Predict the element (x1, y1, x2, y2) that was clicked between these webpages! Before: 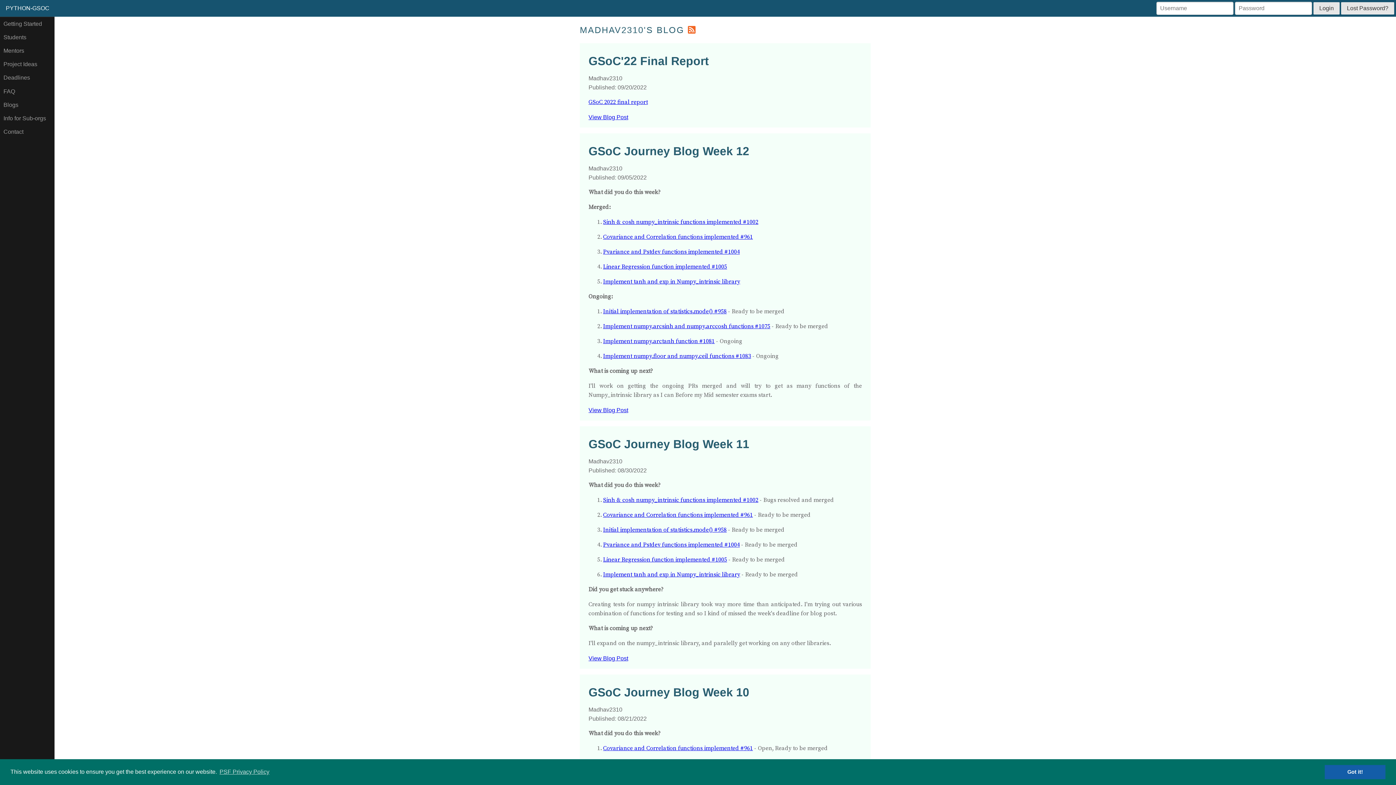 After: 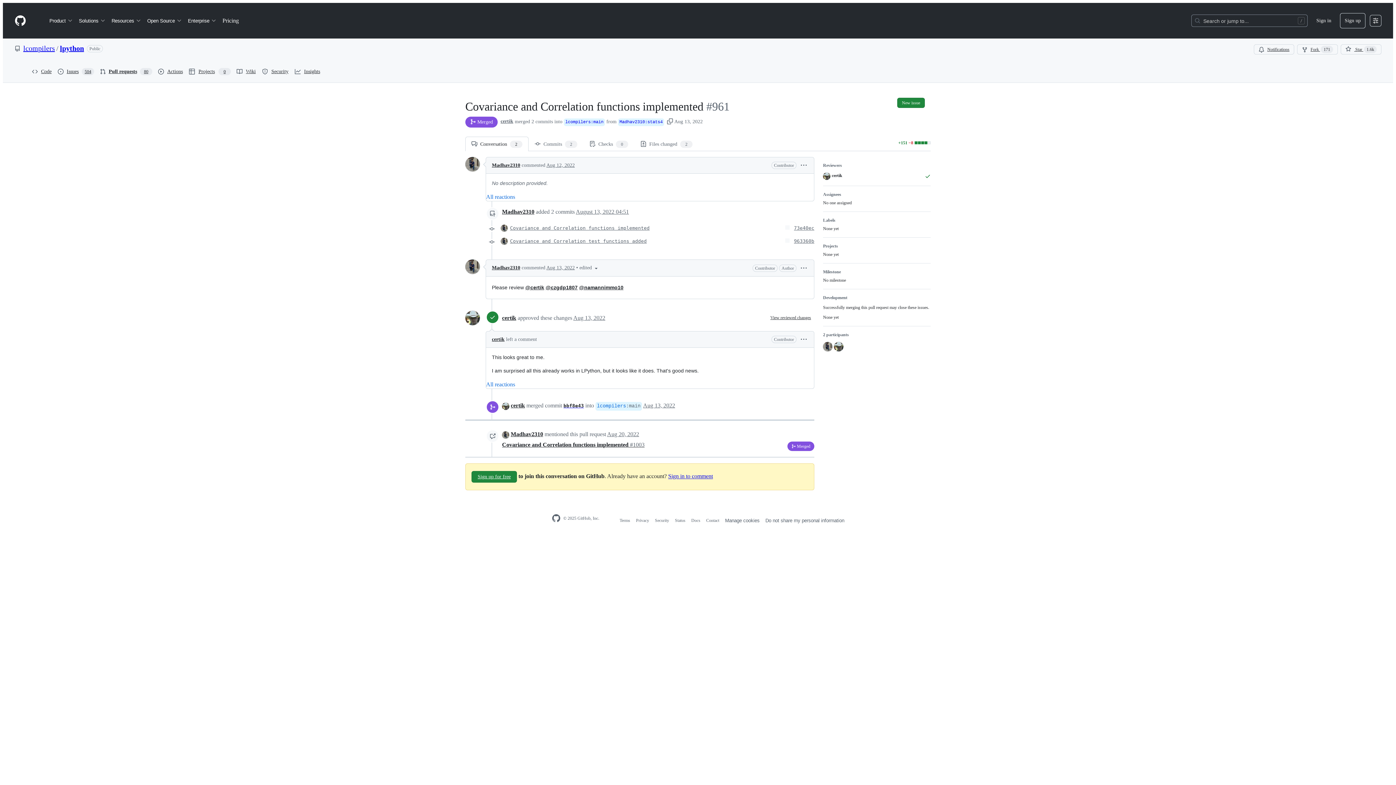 Action: label: Covariance and Correlation functions implemented #961 bbox: (603, 511, 753, 518)